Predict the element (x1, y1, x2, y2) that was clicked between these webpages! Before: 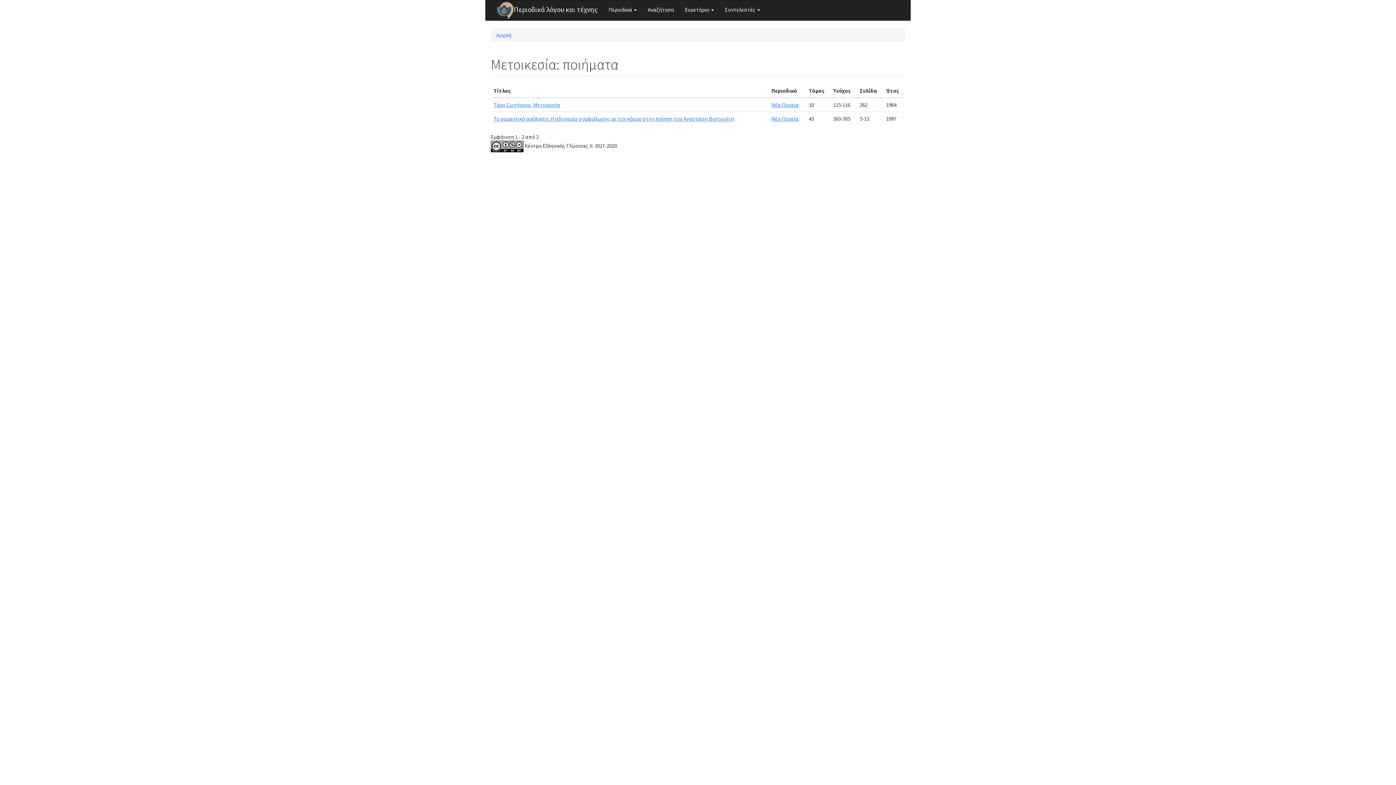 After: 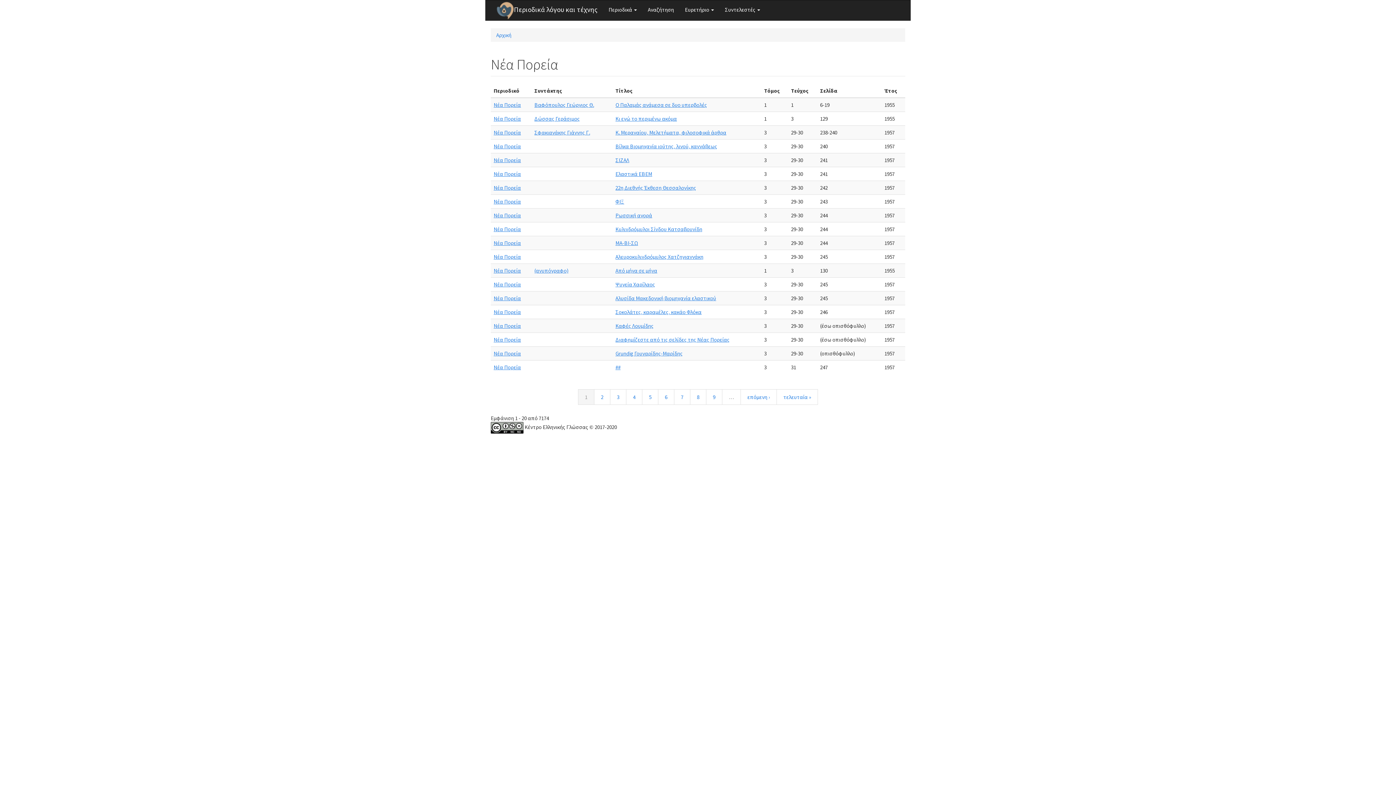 Action: bbox: (771, 115, 798, 122) label: Νέα Πορεία